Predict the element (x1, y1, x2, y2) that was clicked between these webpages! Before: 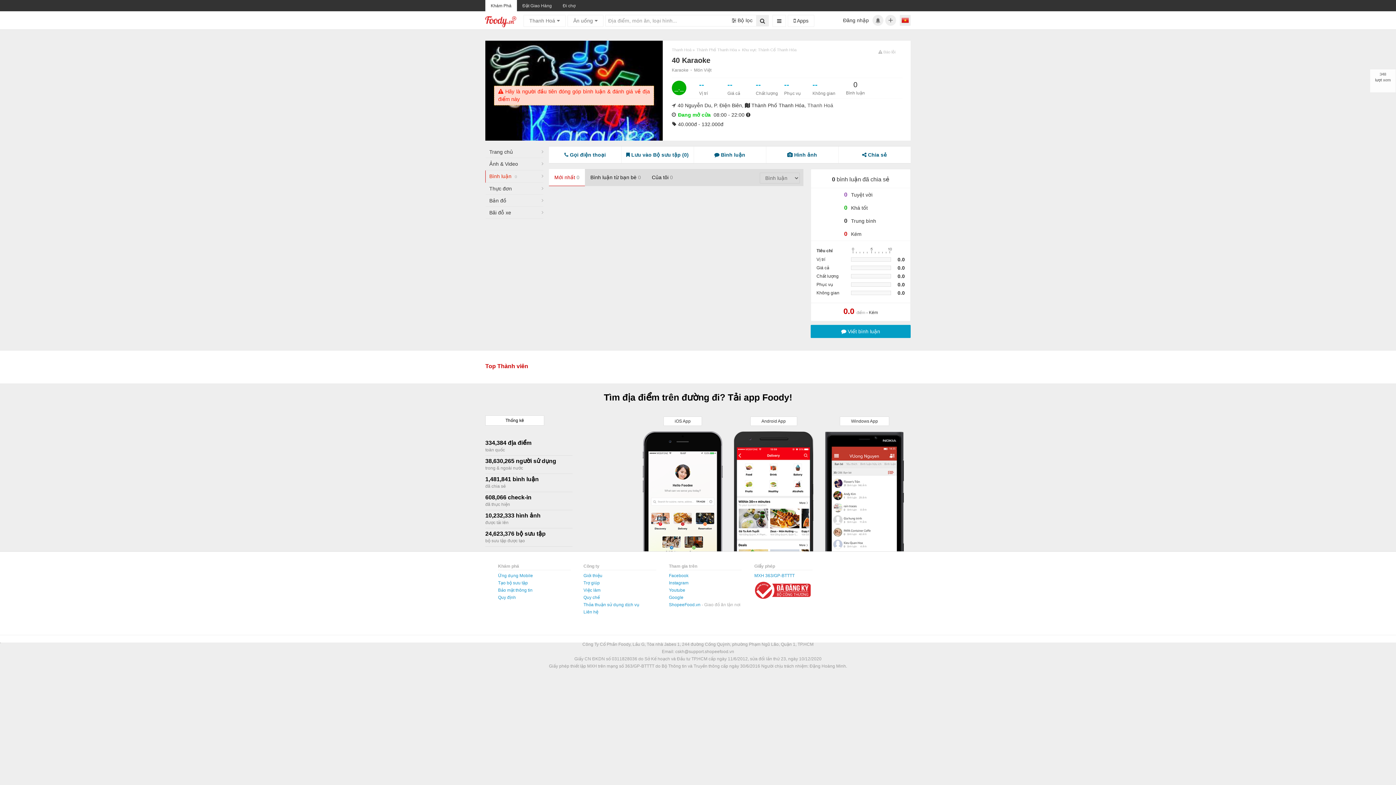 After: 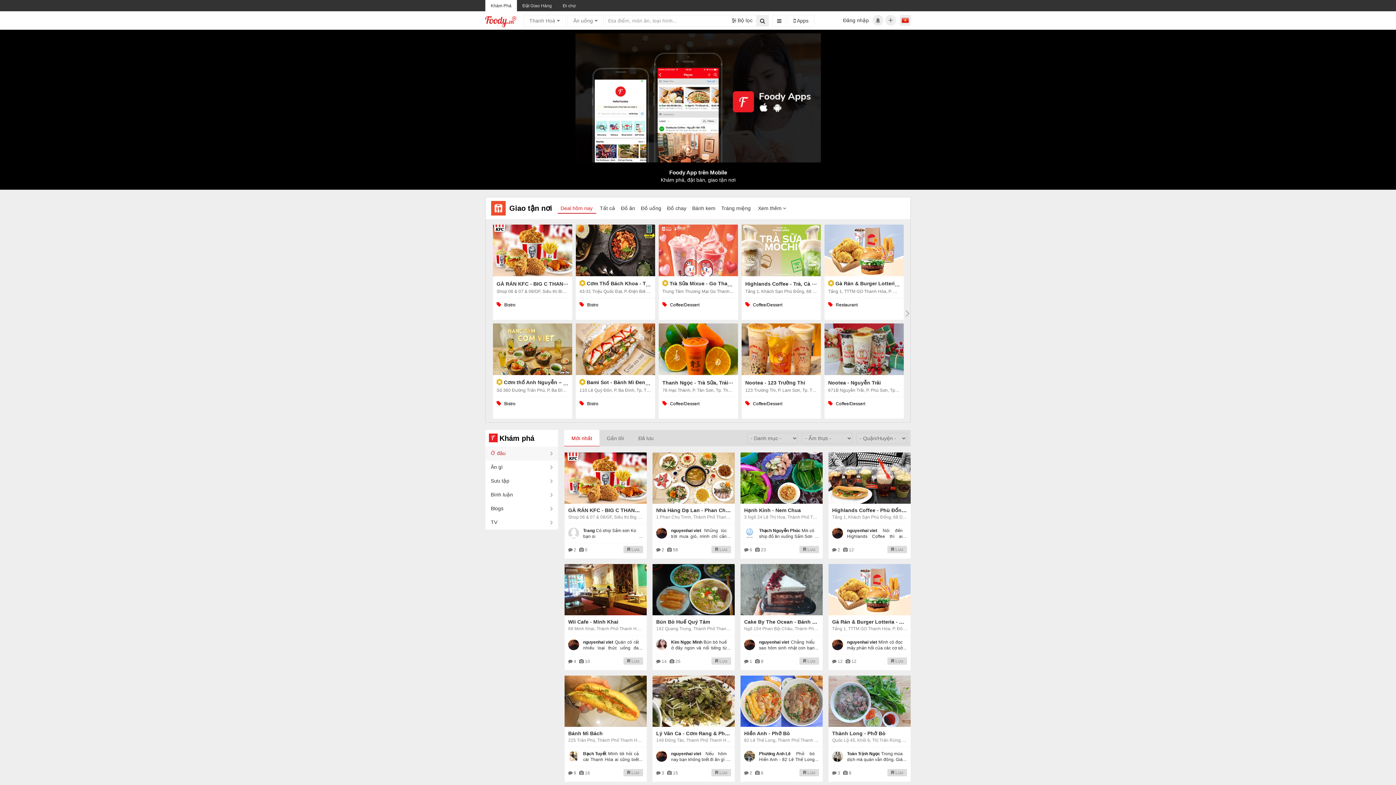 Action: bbox: (485, 16, 516, 27)